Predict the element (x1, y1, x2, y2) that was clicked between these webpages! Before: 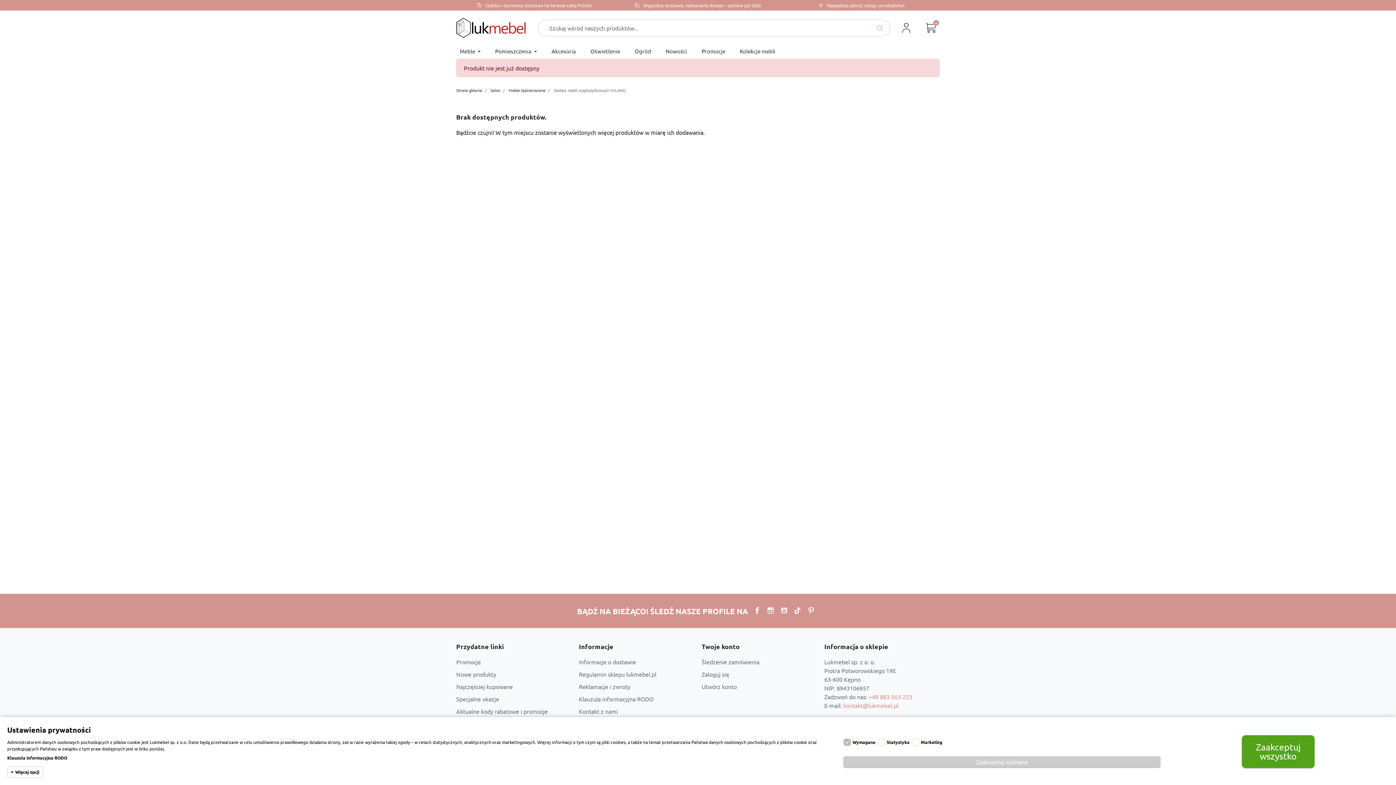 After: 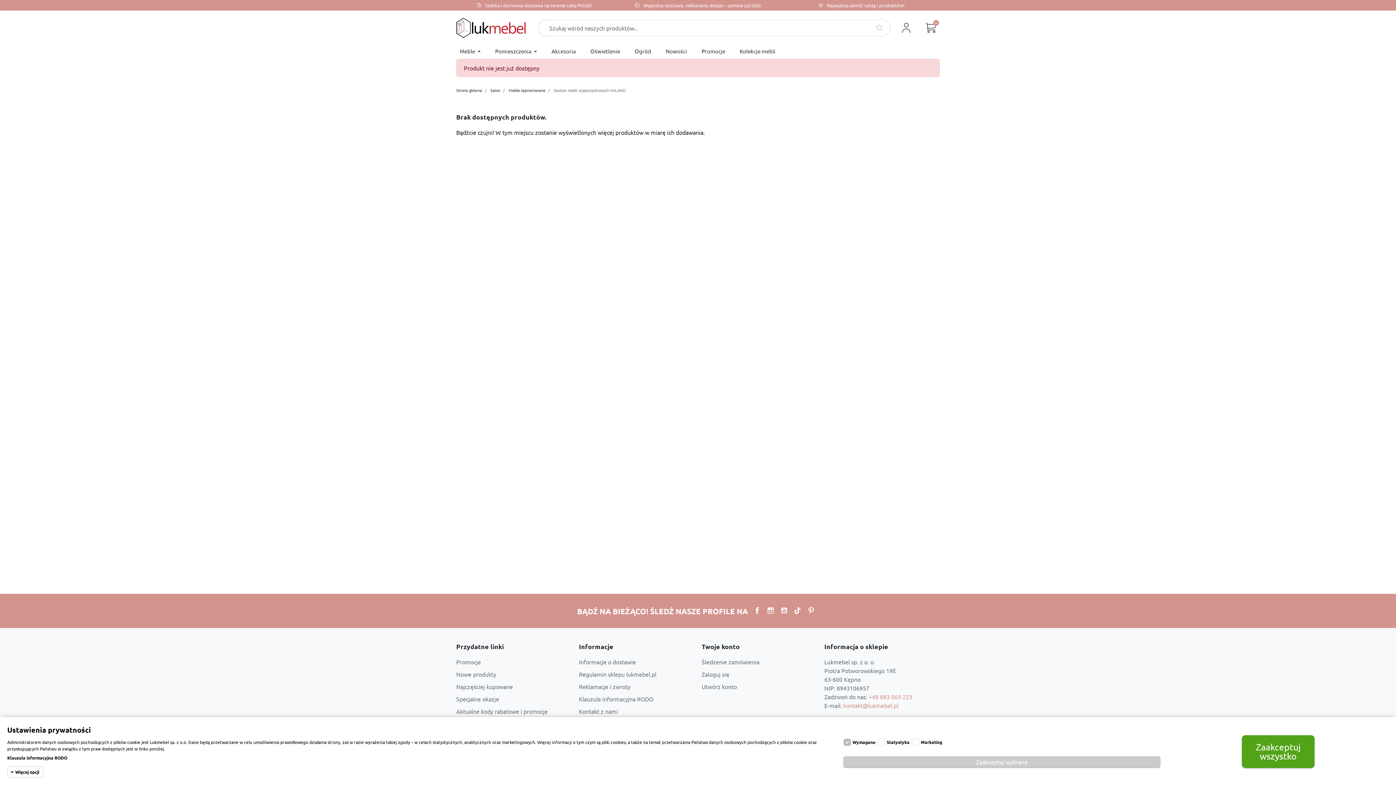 Action: bbox: (766, 605, 775, 616)